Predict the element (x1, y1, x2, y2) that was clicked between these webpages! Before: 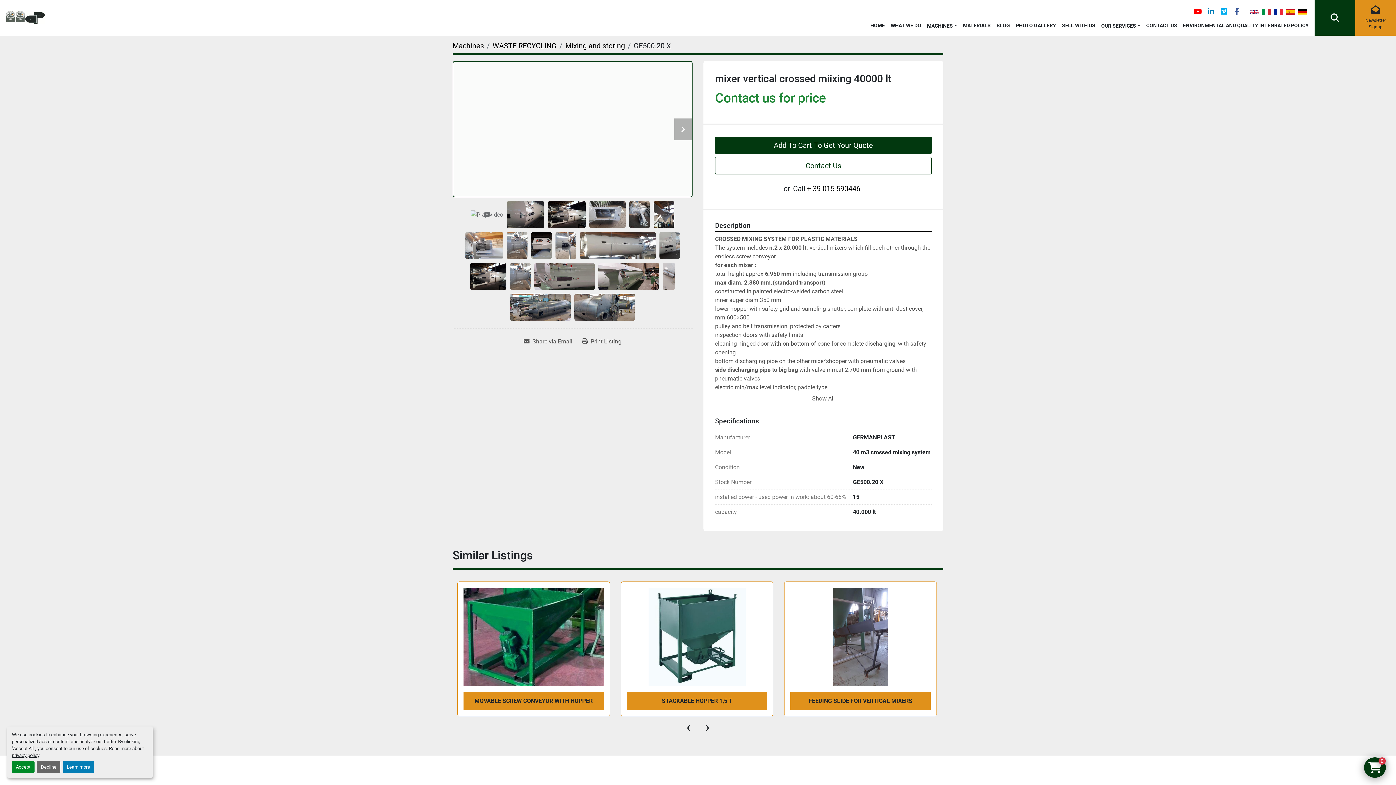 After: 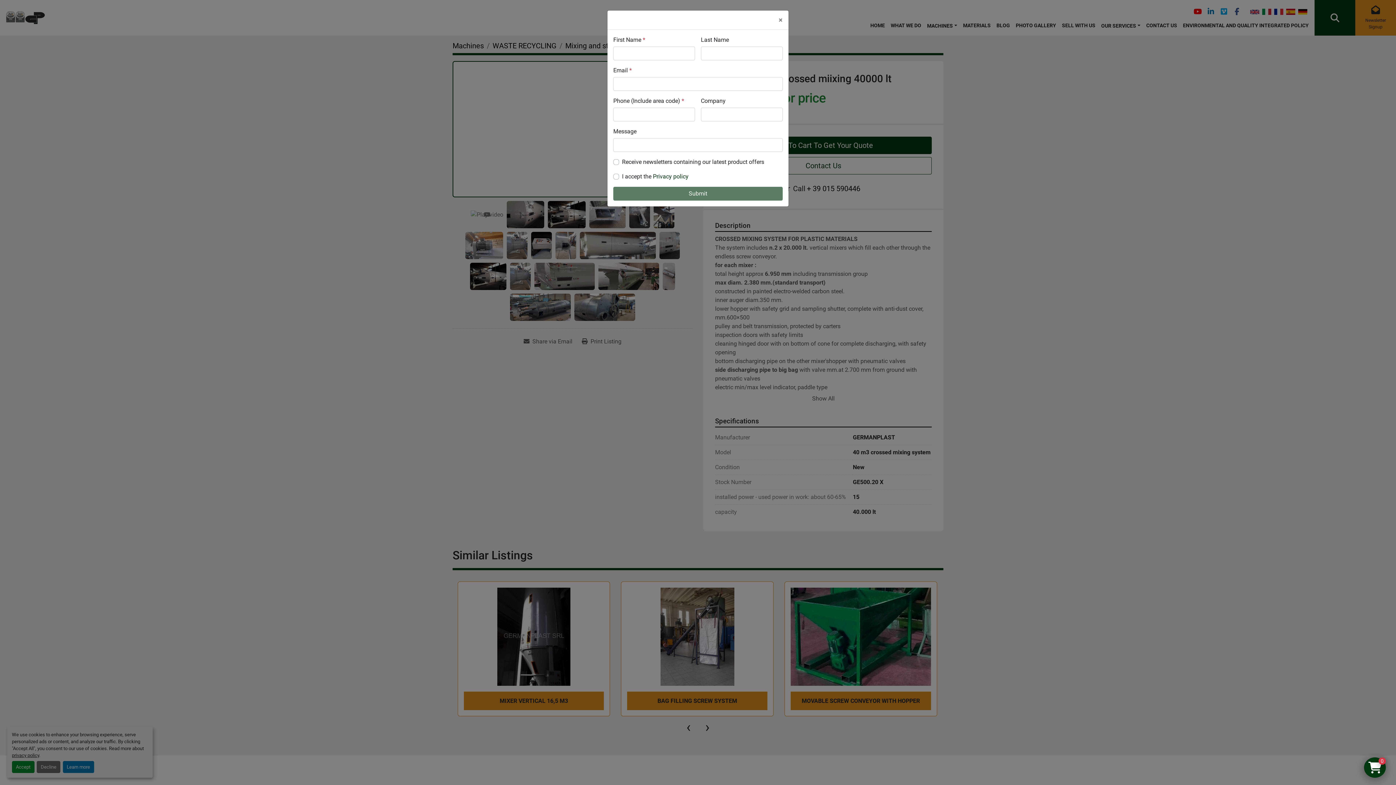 Action: label: Contact Us bbox: (715, 157, 932, 174)